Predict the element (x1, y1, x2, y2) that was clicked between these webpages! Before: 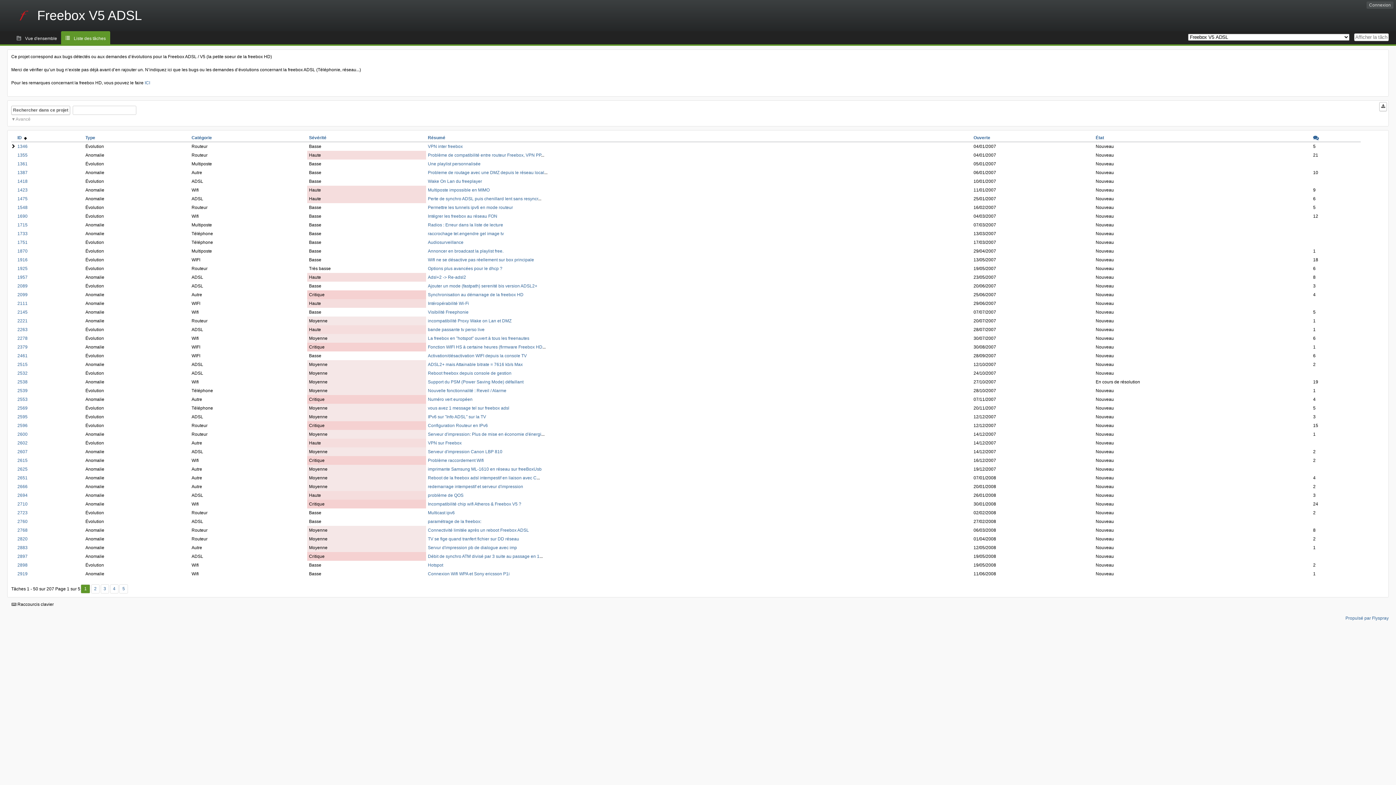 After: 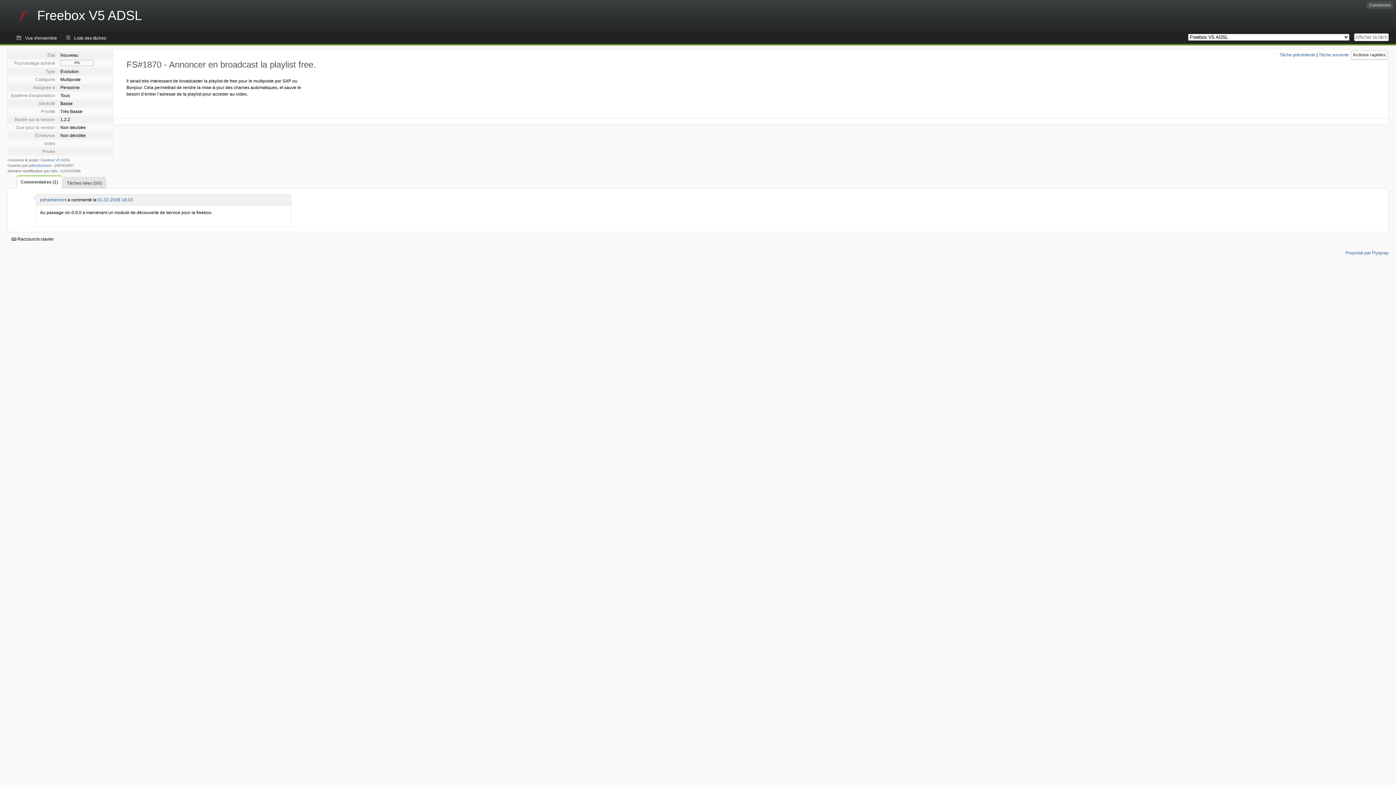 Action: label: Annoncer en broadcast la playlist free. bbox: (428, 248, 503, 253)